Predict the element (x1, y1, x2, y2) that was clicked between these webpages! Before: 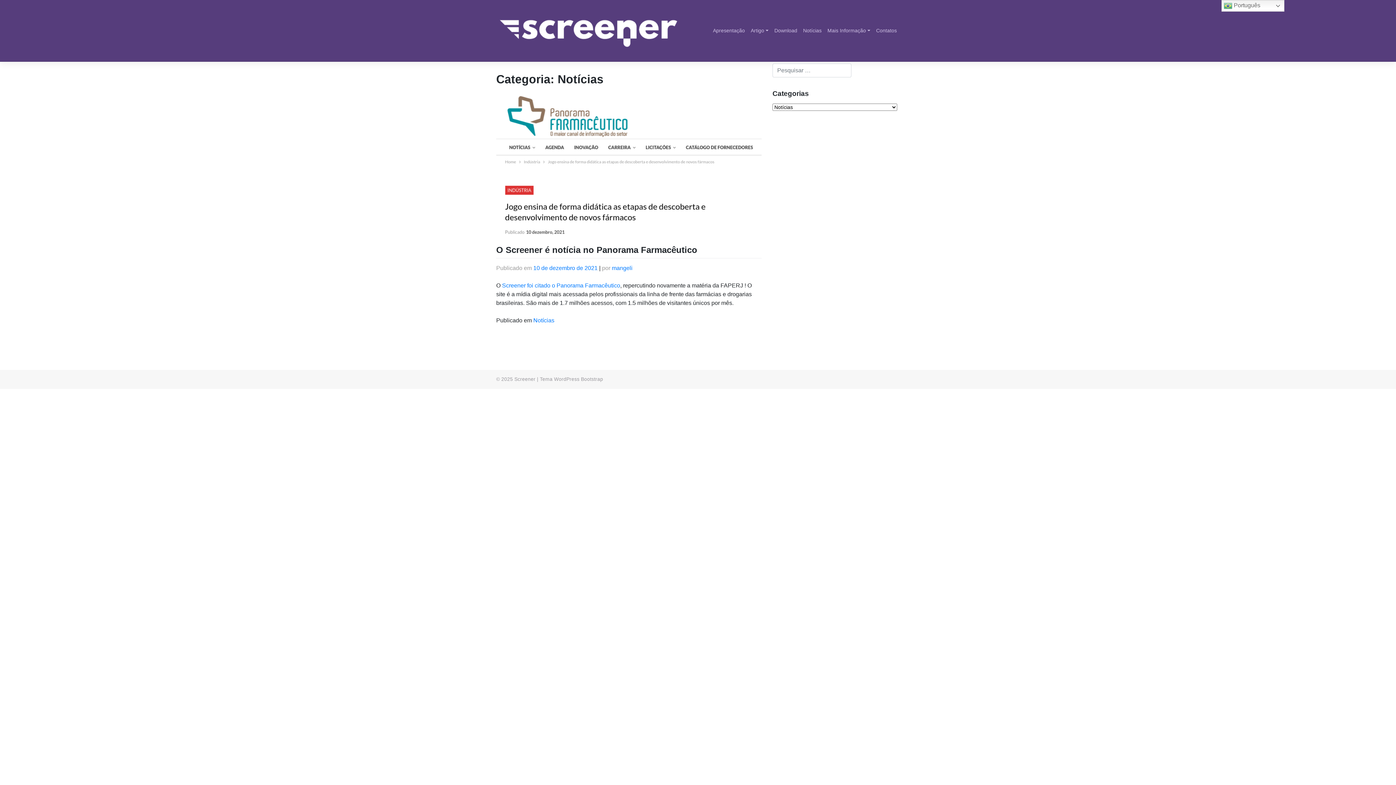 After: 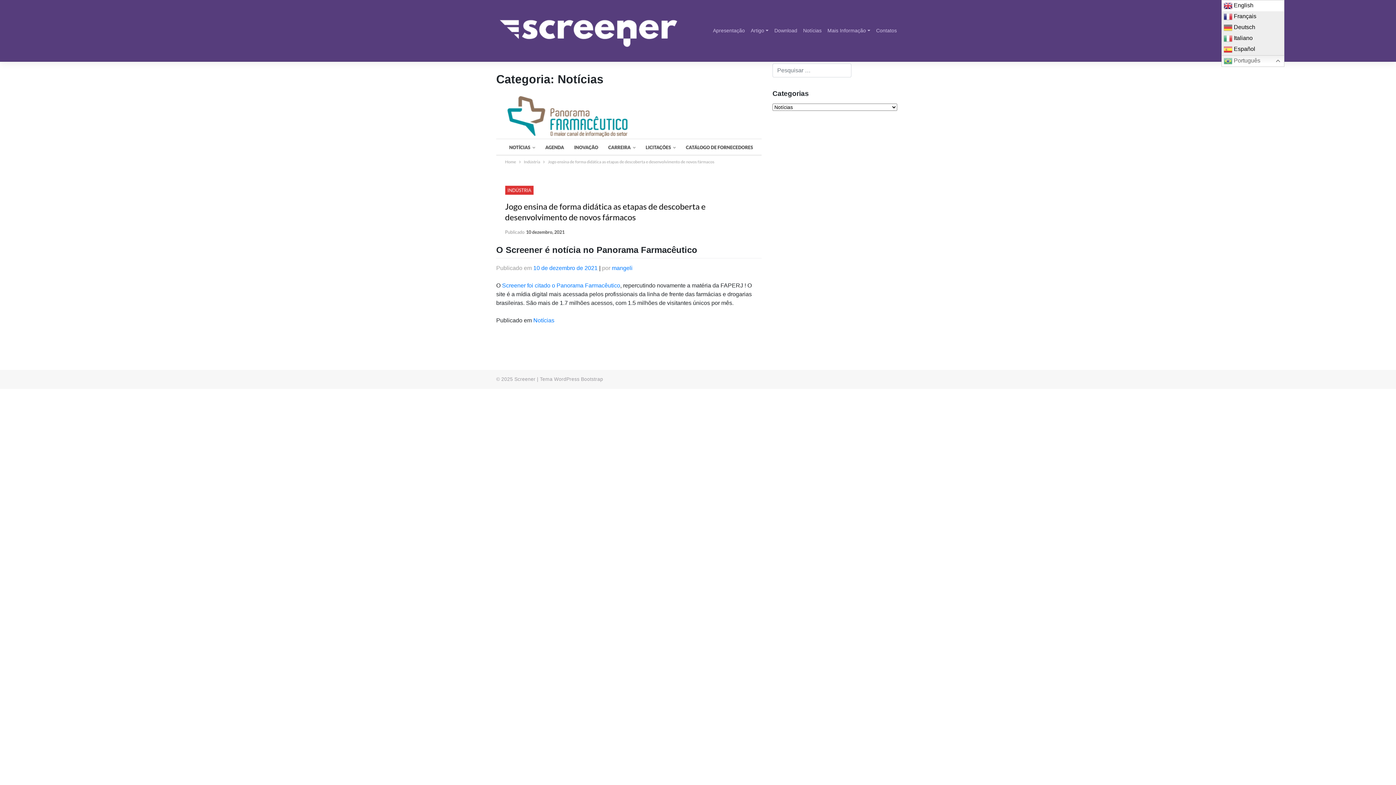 Action: label:  Português bbox: (1221, 0, 1284, 11)